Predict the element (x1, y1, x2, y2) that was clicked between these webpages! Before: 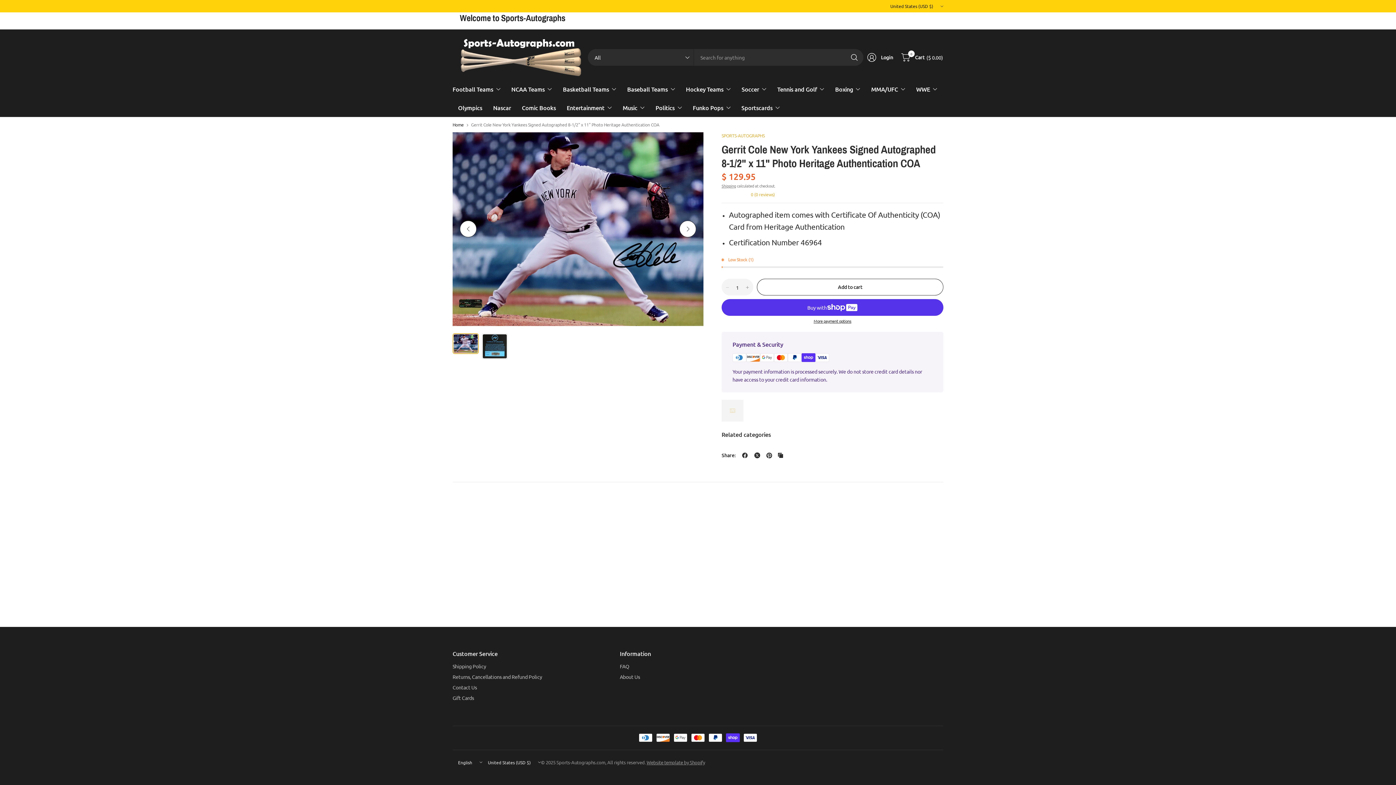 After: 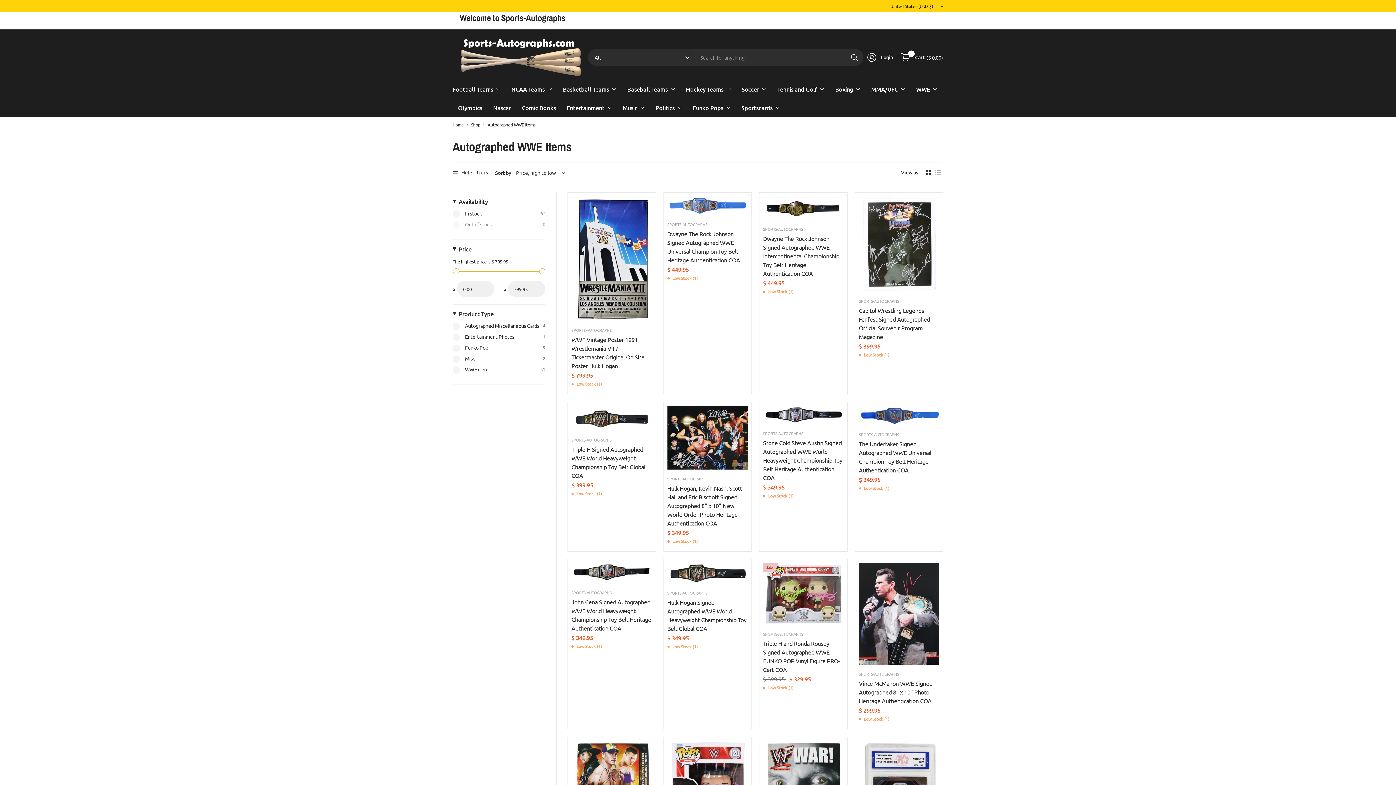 Action: label: WWE bbox: (916, 81, 937, 97)